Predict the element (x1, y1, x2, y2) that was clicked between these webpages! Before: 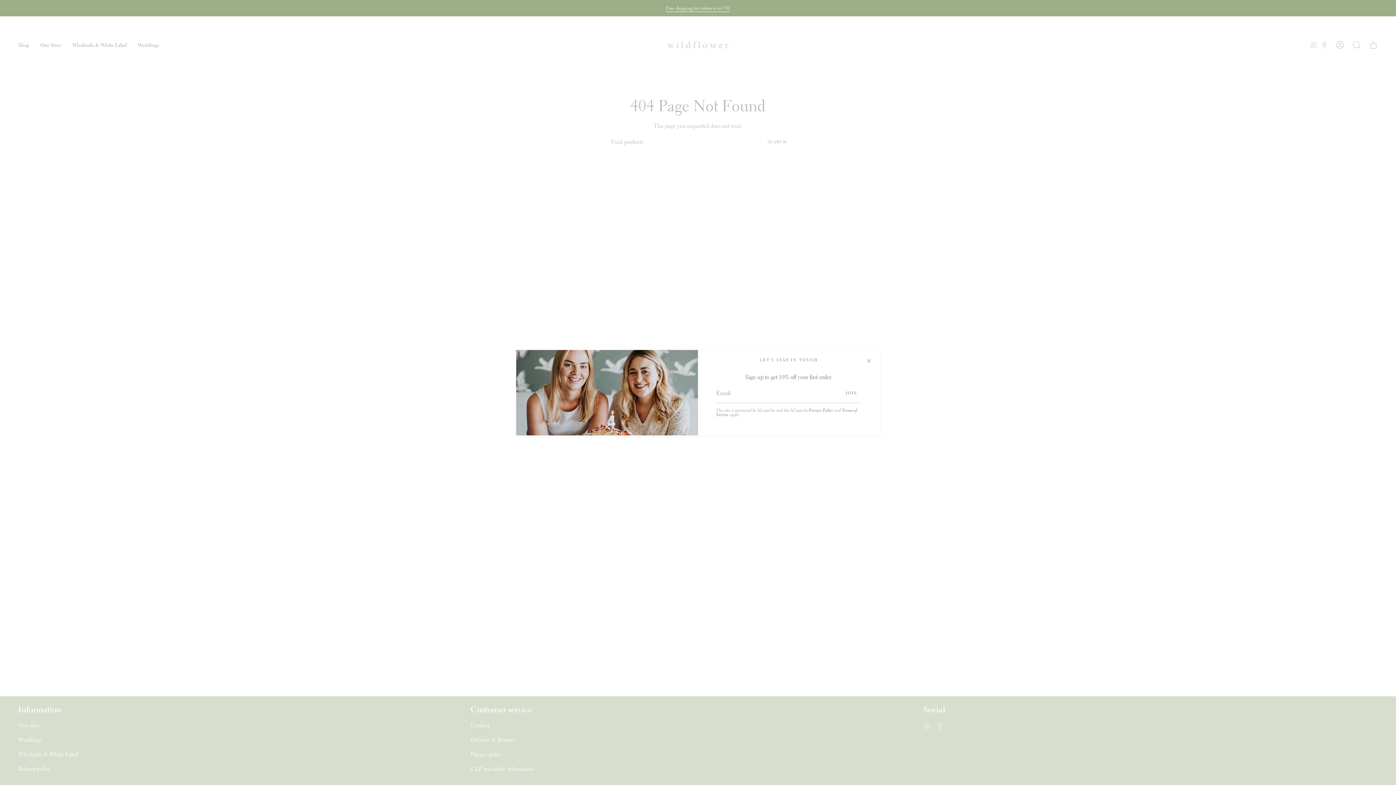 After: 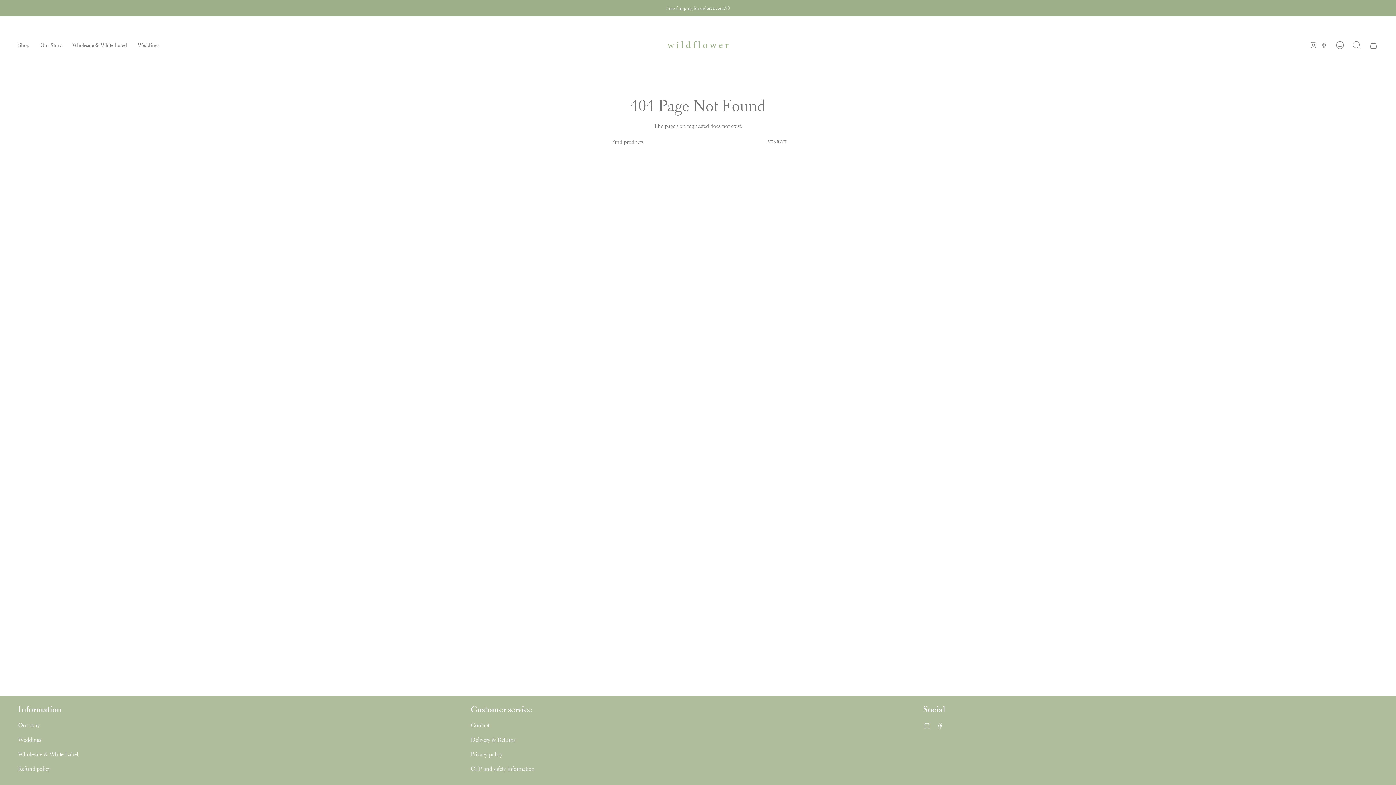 Action: bbox: (865, 357, 872, 364)